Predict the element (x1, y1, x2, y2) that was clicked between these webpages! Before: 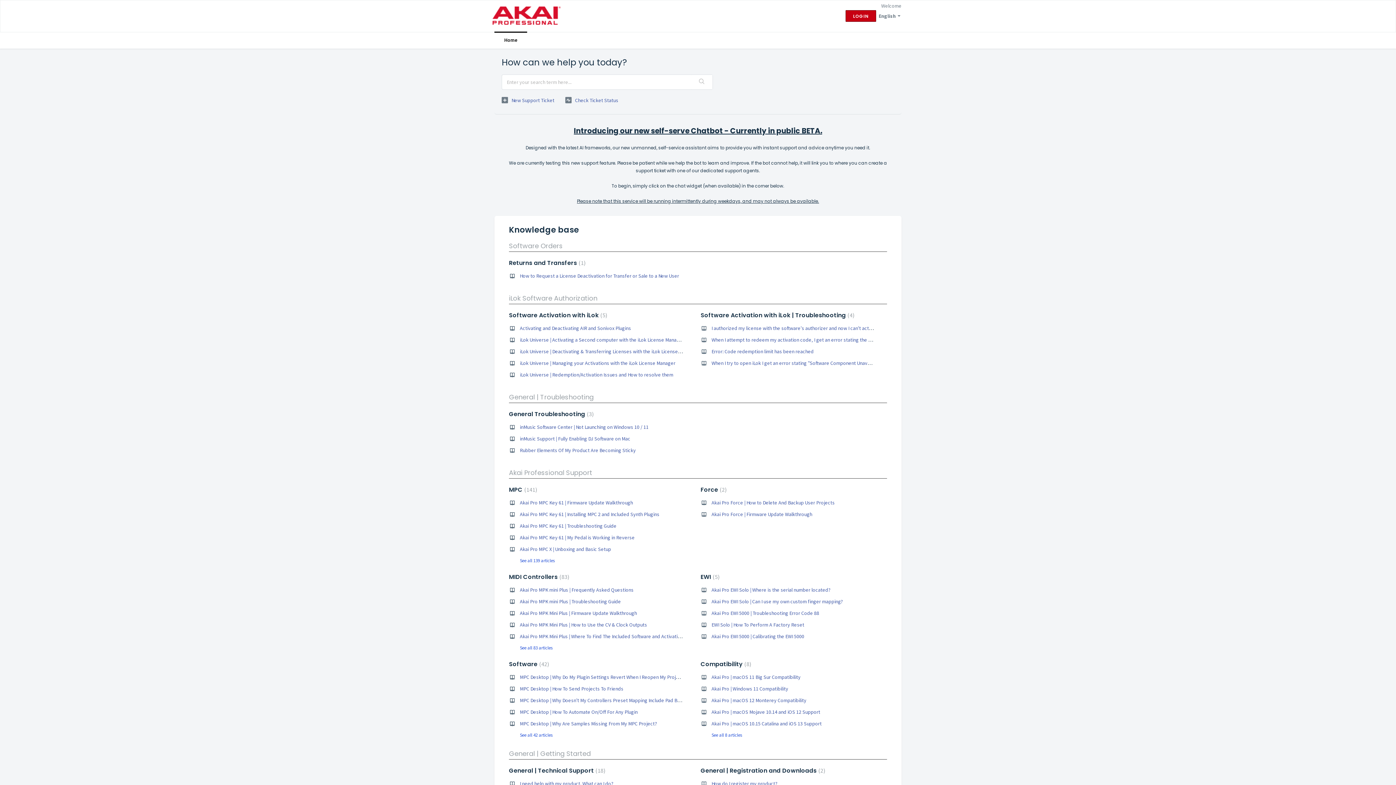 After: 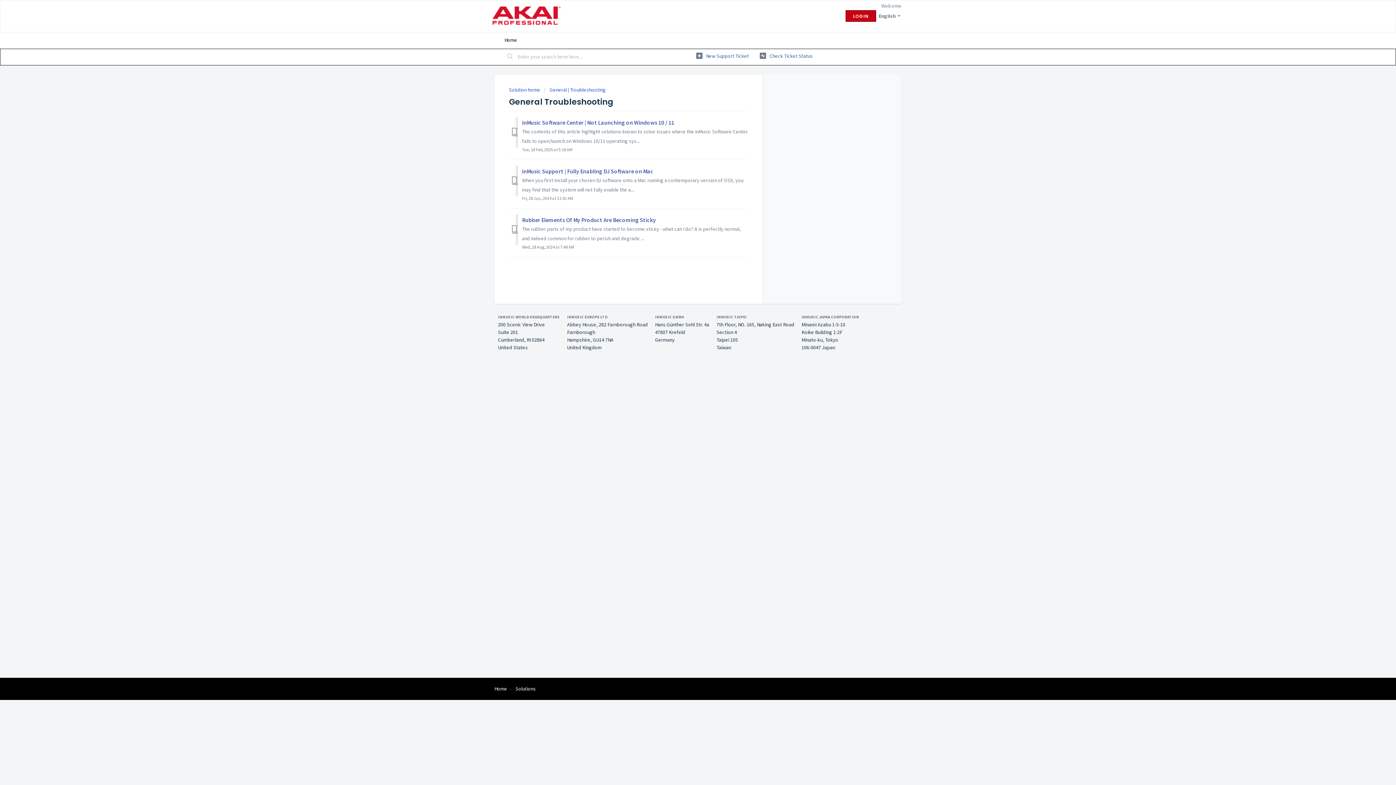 Action: bbox: (509, 410, 593, 418) label: General Troubleshooting 3